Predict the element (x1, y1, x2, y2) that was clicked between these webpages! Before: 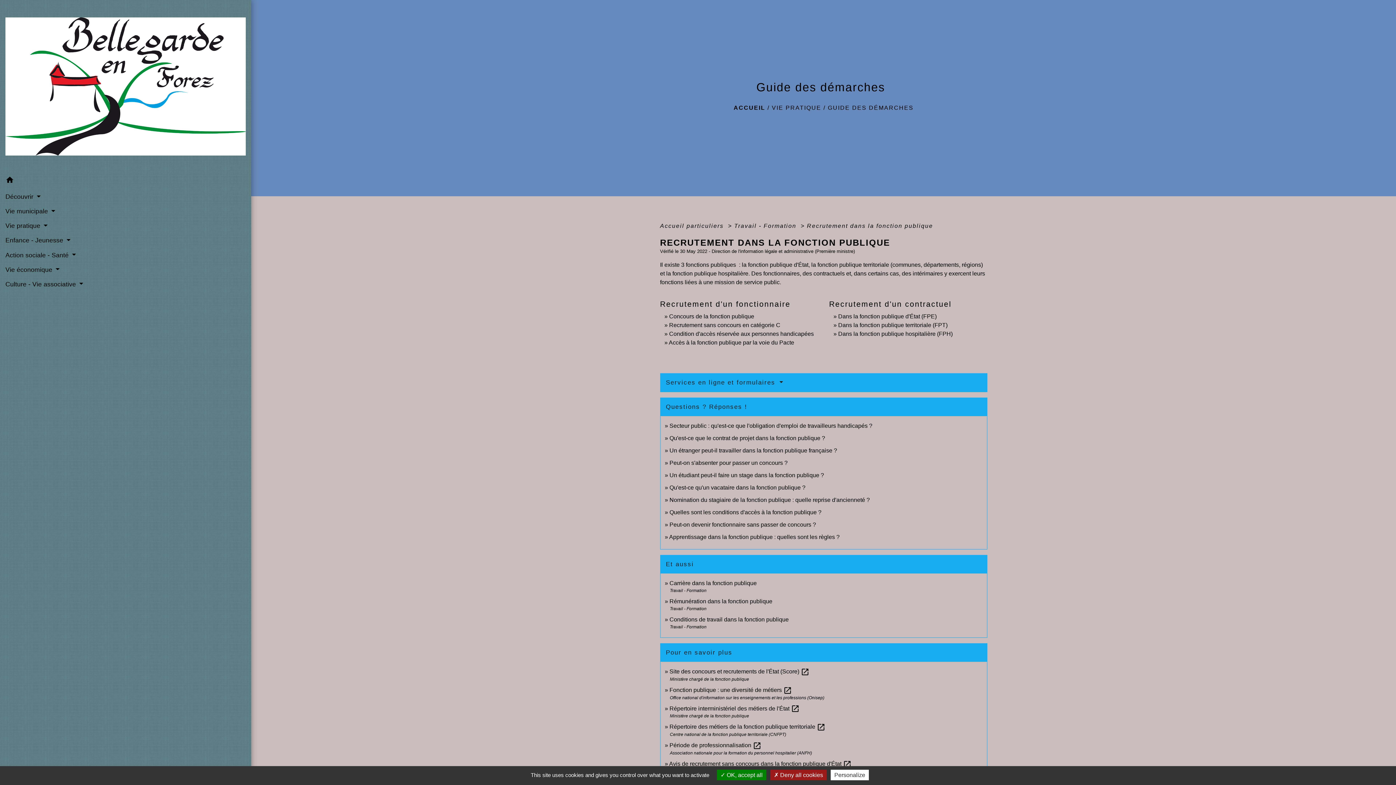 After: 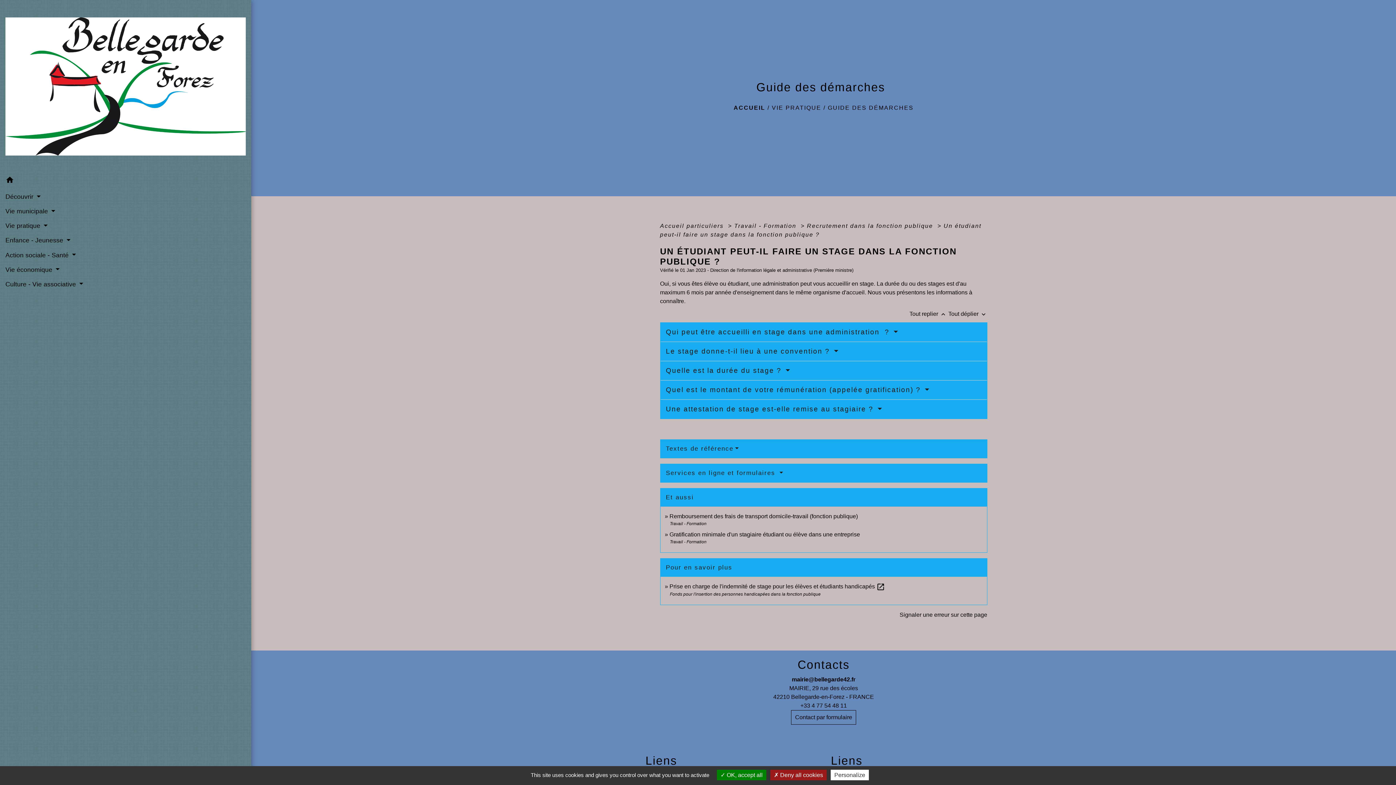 Action: label: Un étudiant peut-il faire un stage dans la fonction publique ? bbox: (669, 472, 824, 478)